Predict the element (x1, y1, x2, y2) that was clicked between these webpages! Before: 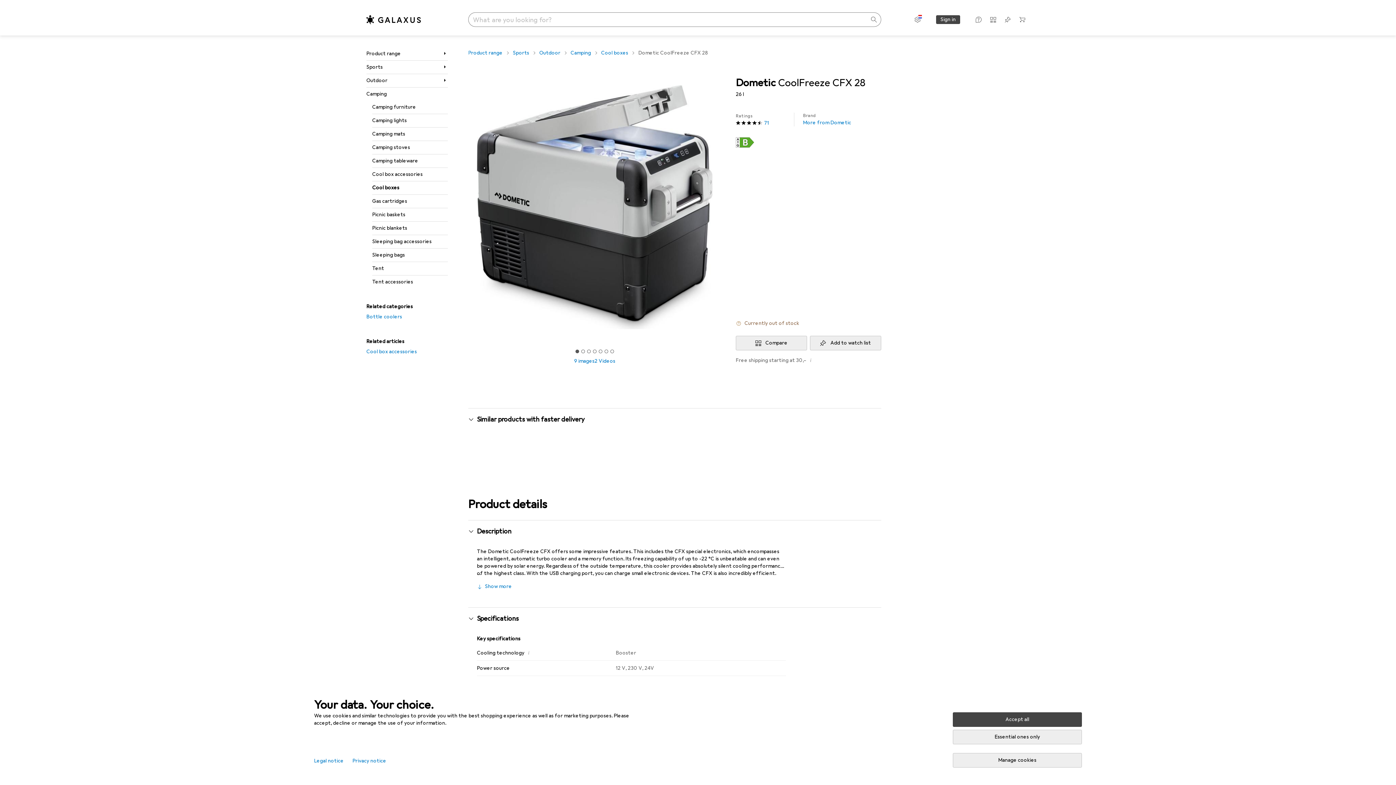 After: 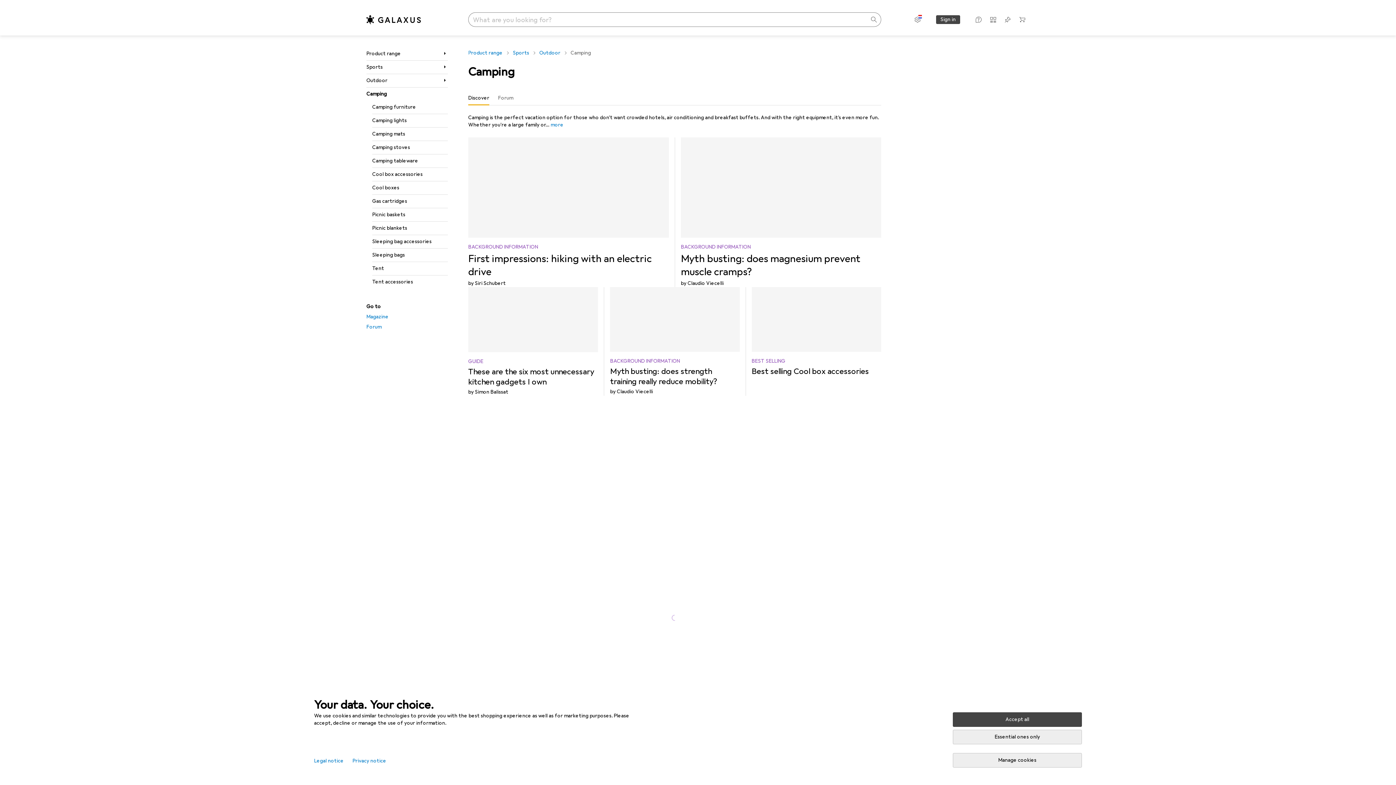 Action: label: Camping bbox: (366, 87, 448, 100)